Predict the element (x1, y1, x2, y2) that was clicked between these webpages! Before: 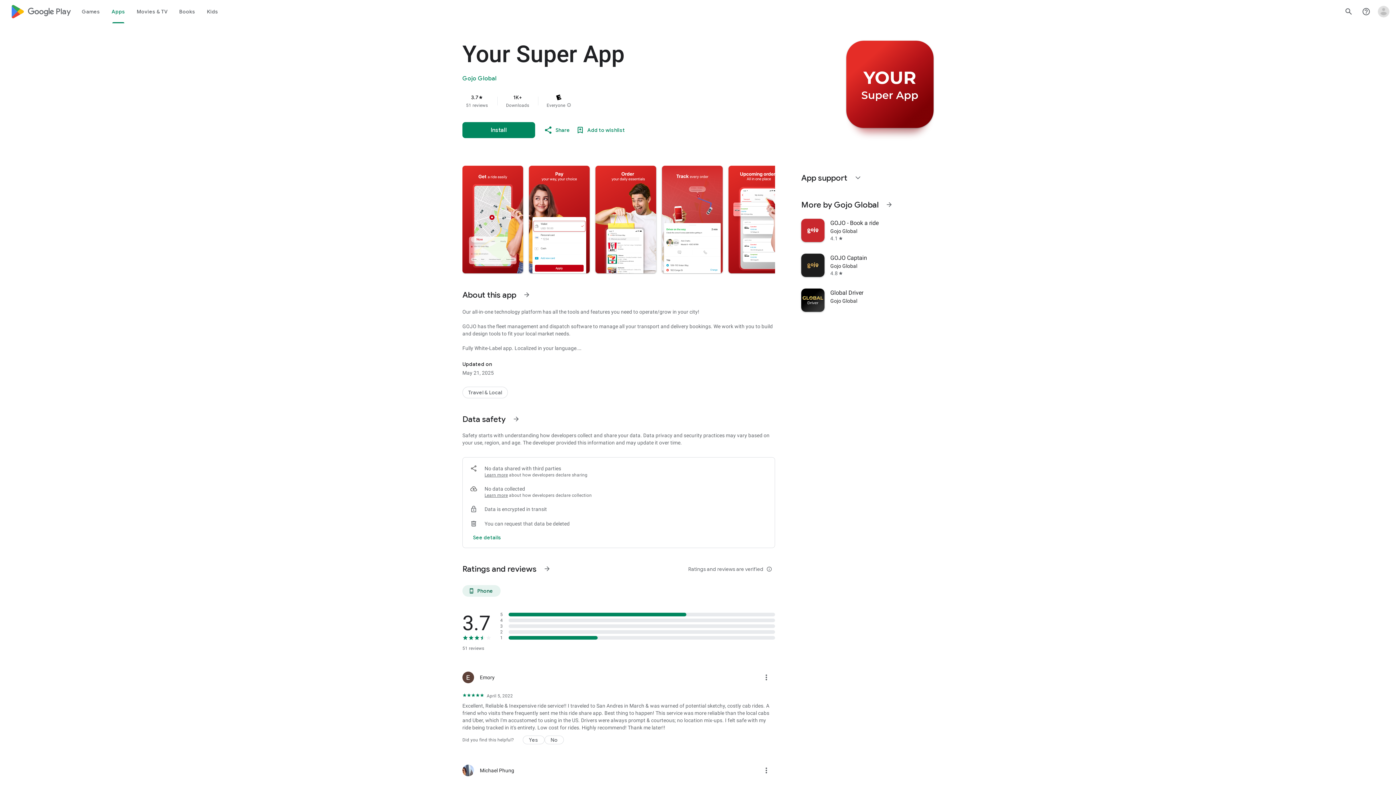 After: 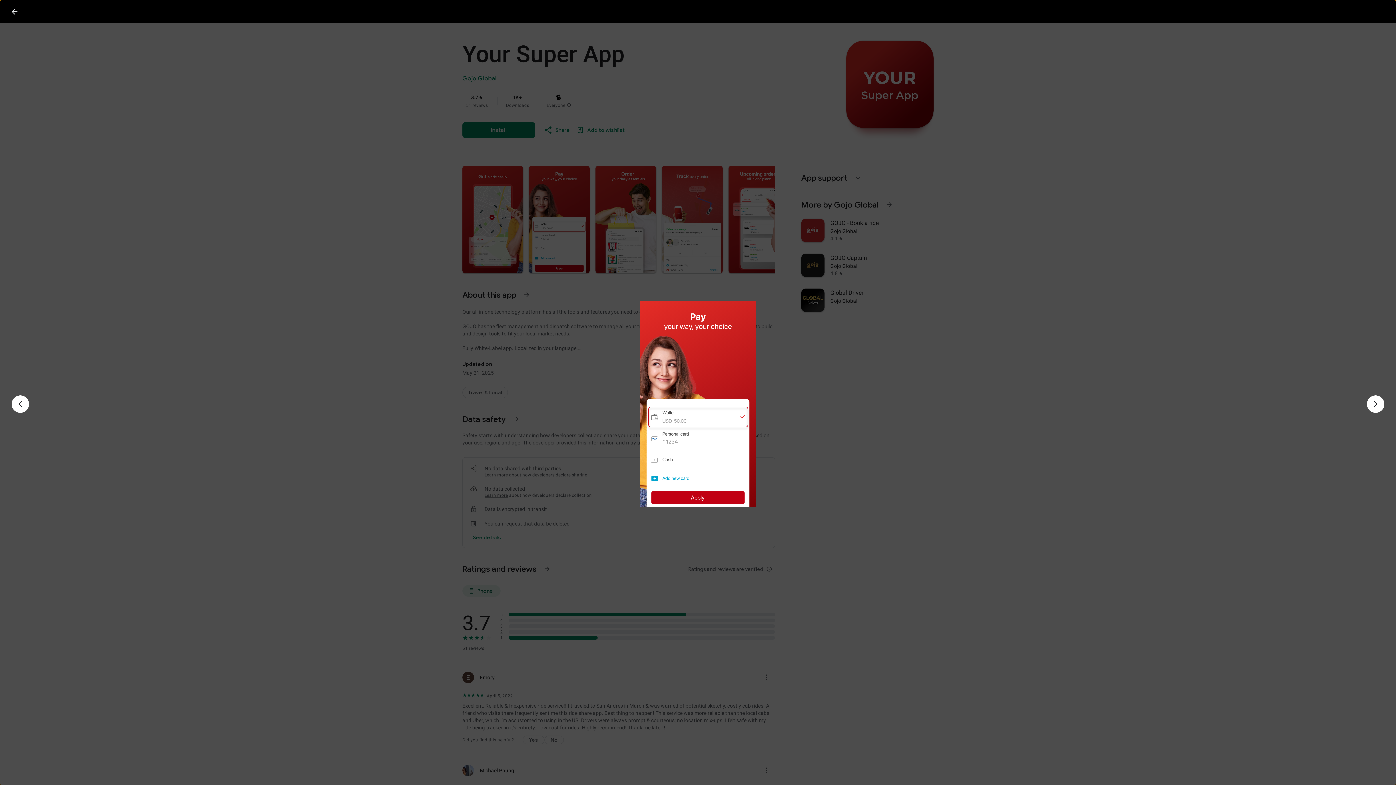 Action: bbox: (529, 165, 589, 273)